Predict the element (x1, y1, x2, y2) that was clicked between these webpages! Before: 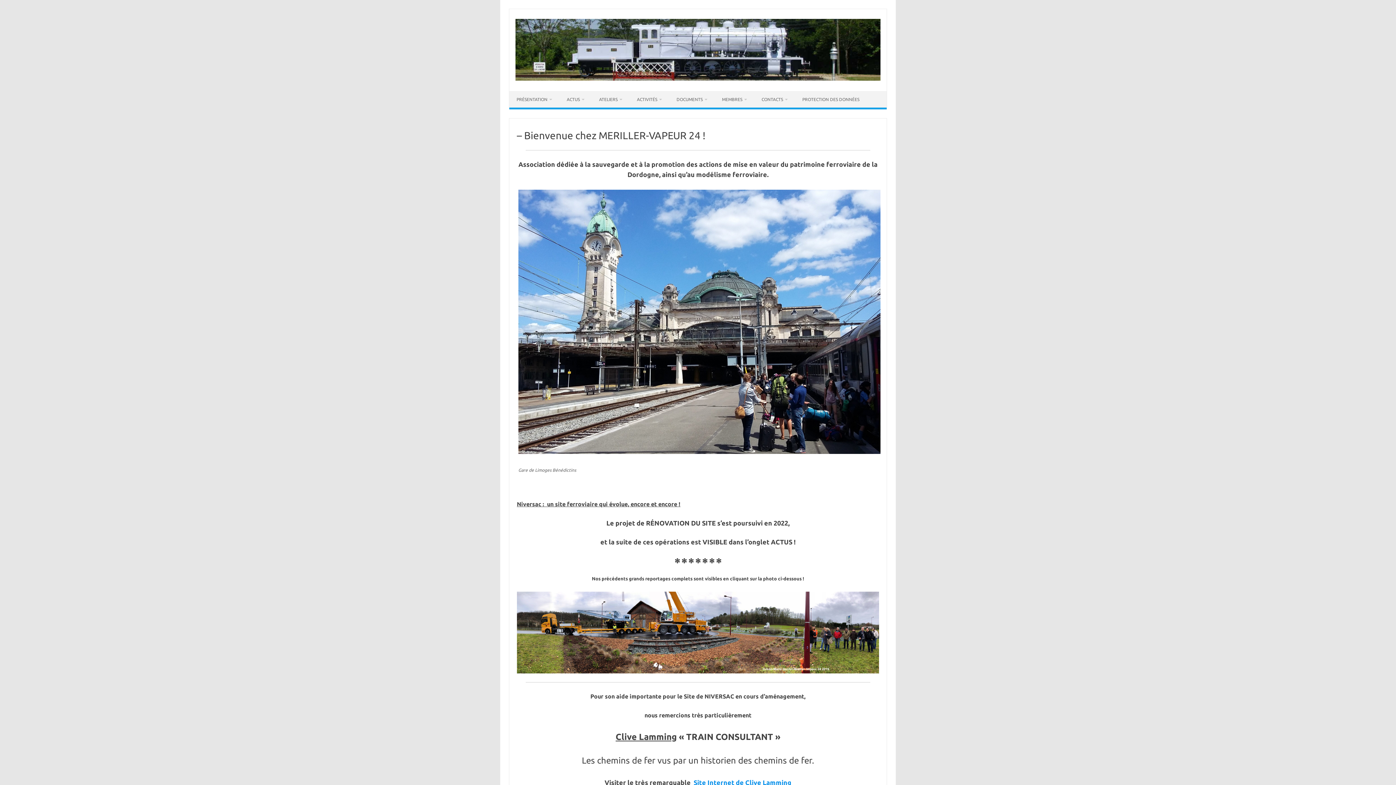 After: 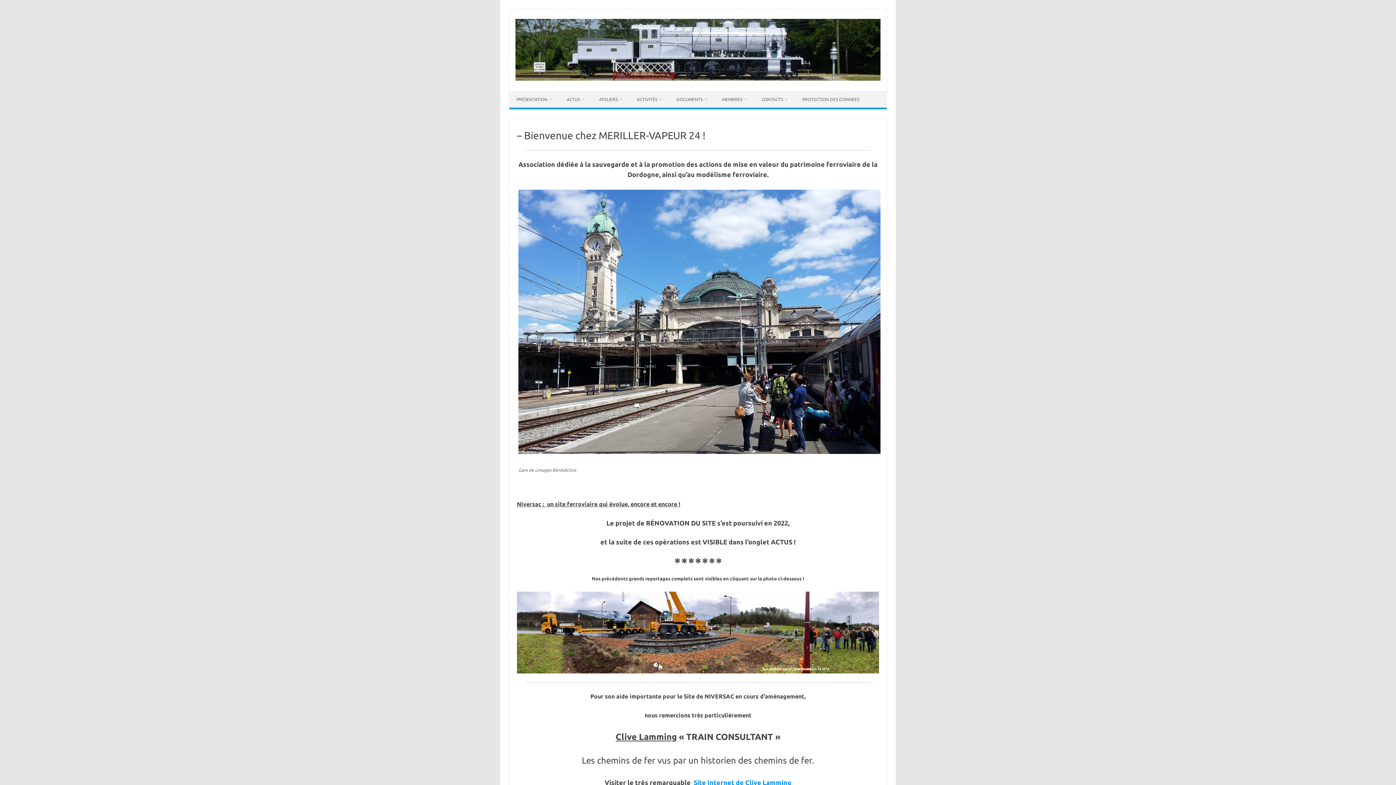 Action: bbox: (517, 592, 879, 673)